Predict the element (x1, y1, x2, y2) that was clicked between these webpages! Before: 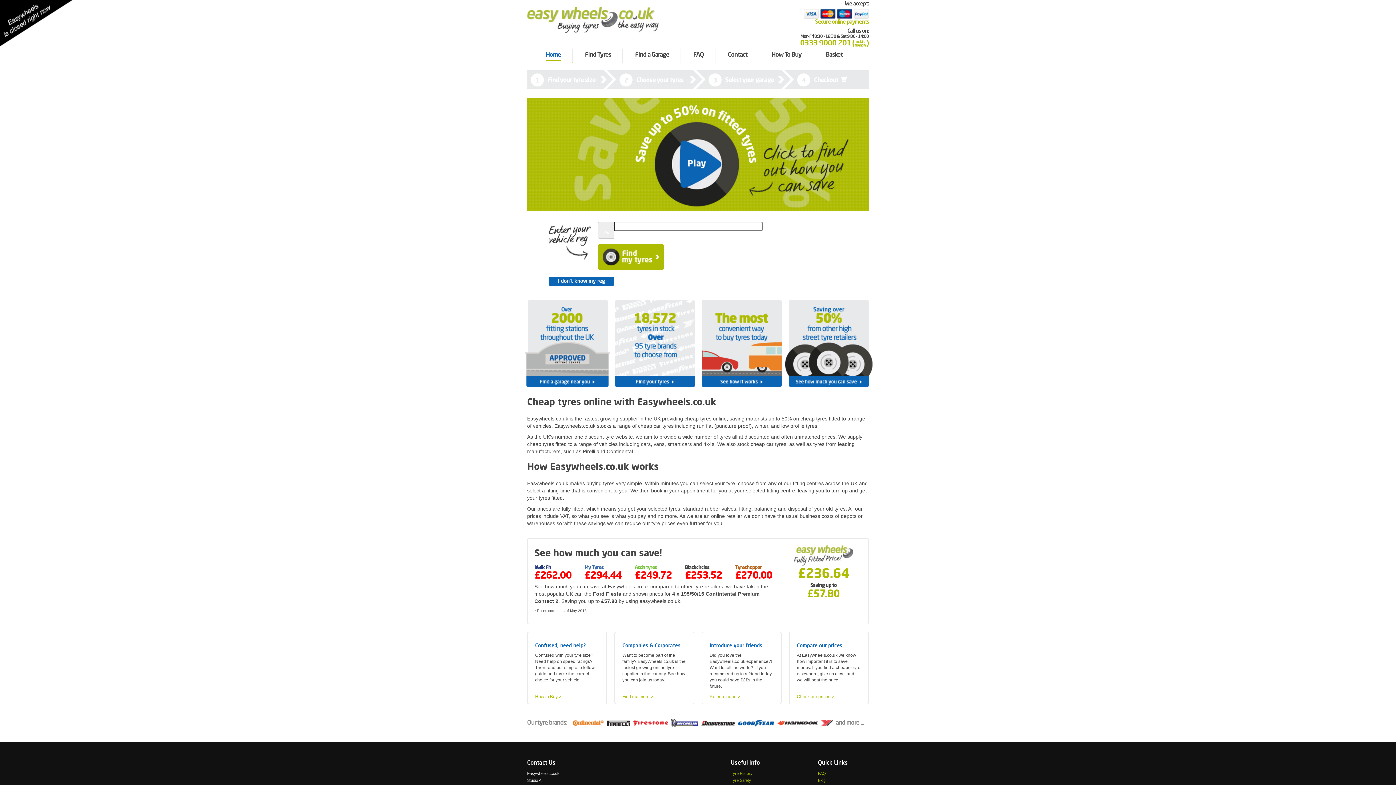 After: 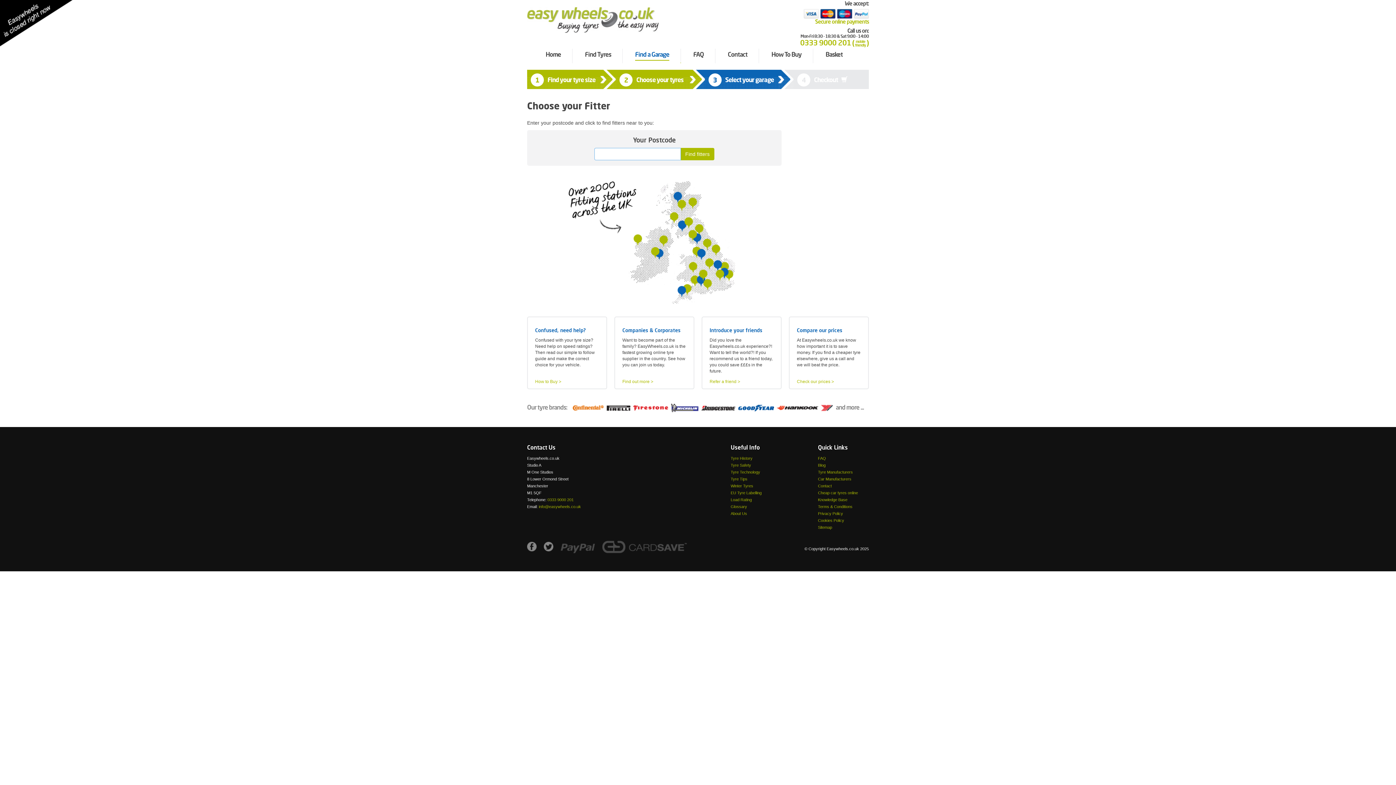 Action: label: Find a Garage bbox: (624, 50, 680, 59)